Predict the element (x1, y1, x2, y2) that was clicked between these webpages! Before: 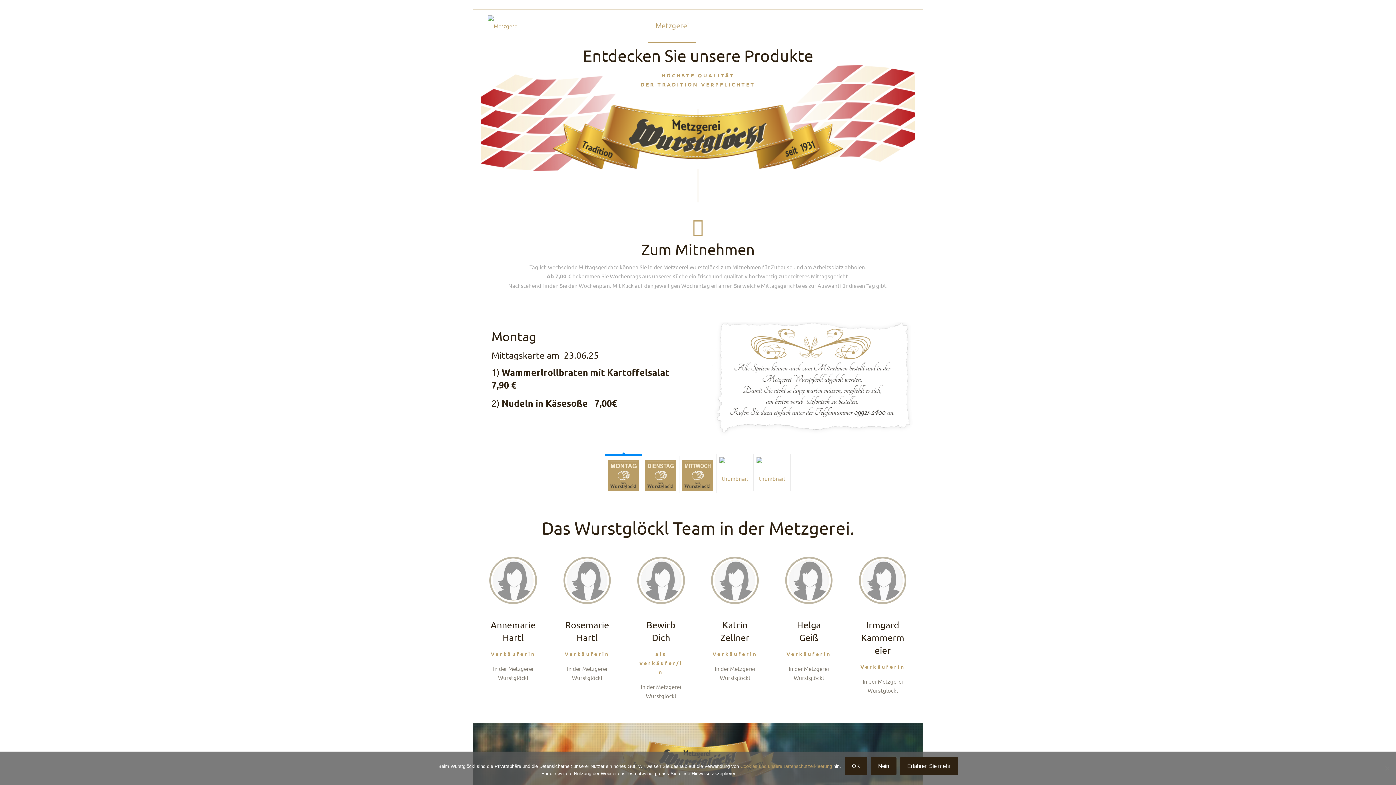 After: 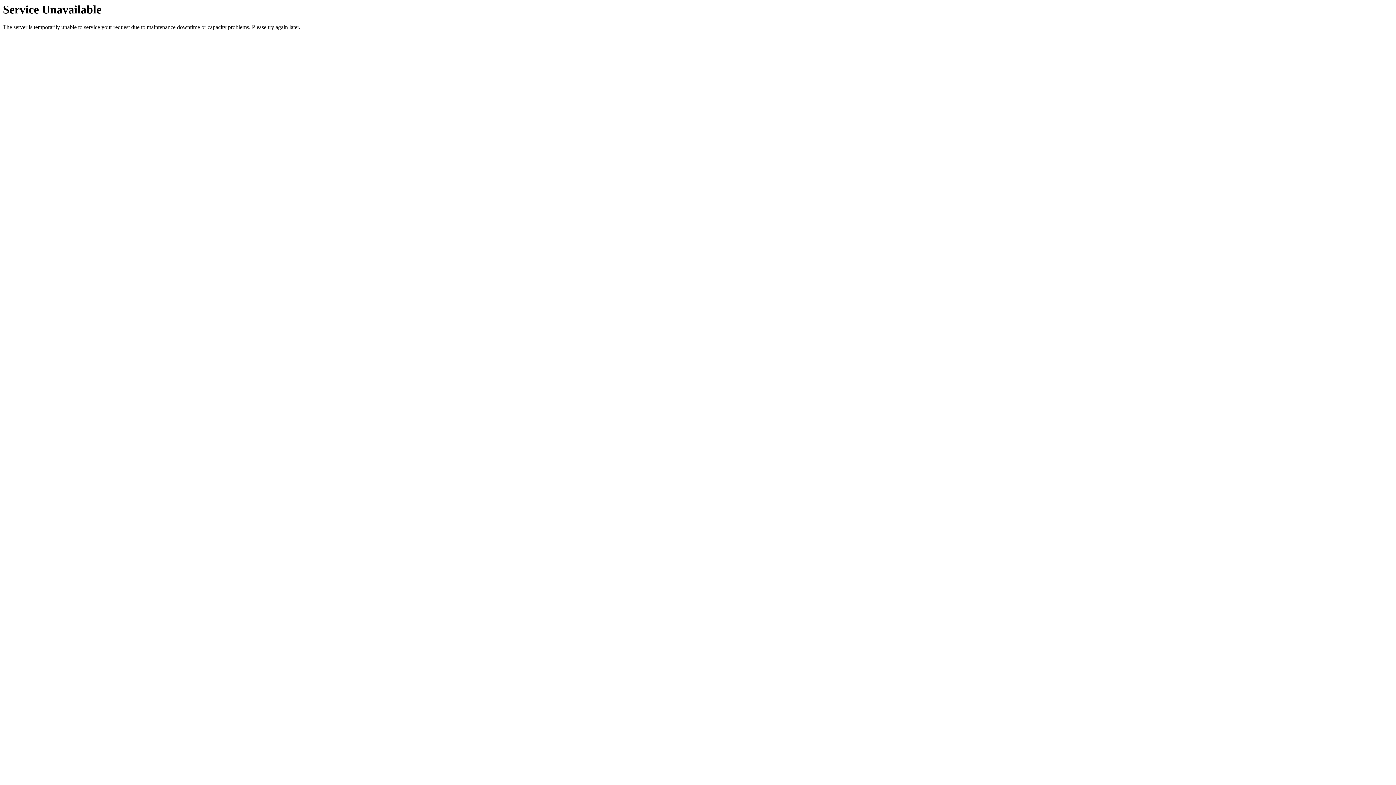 Action: label: Gasthof bbox: (608, 9, 648, 41)